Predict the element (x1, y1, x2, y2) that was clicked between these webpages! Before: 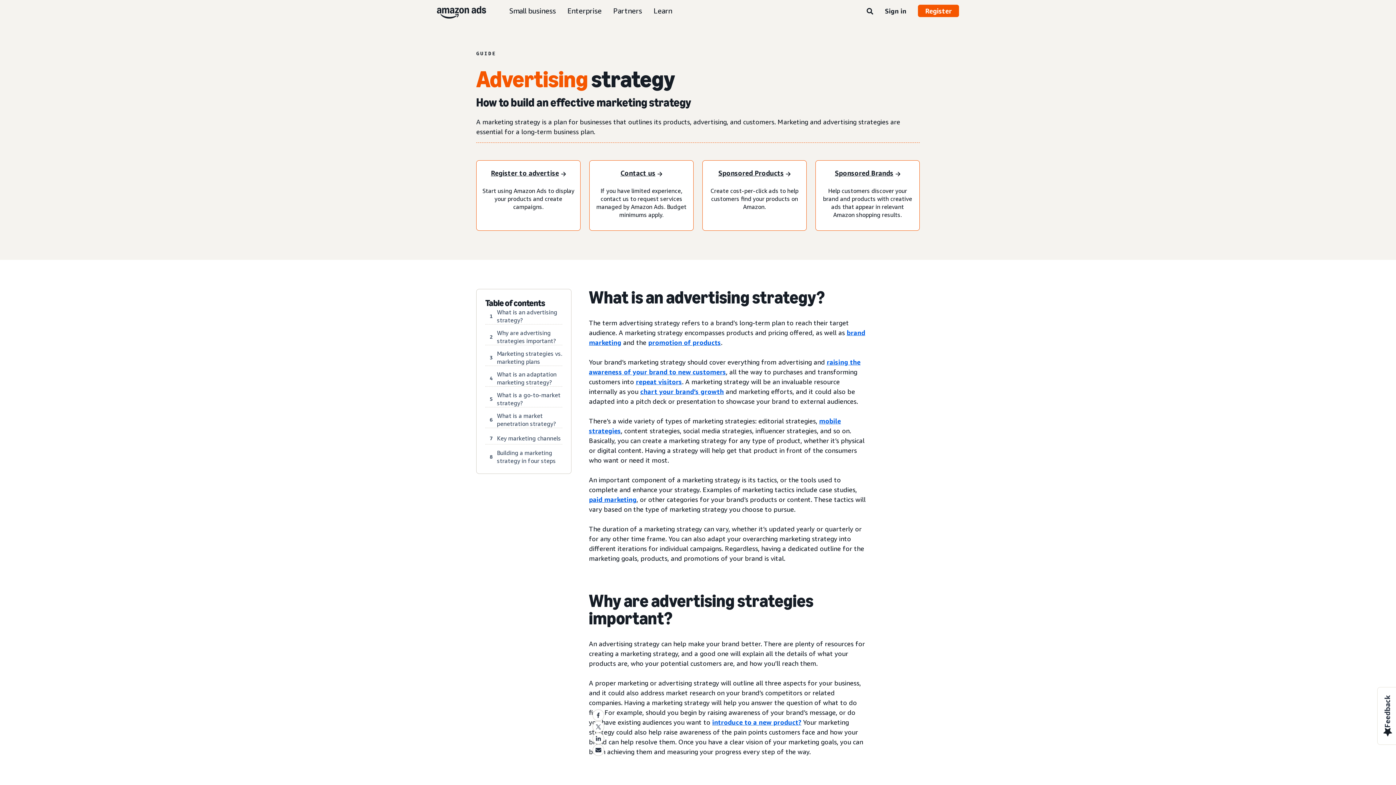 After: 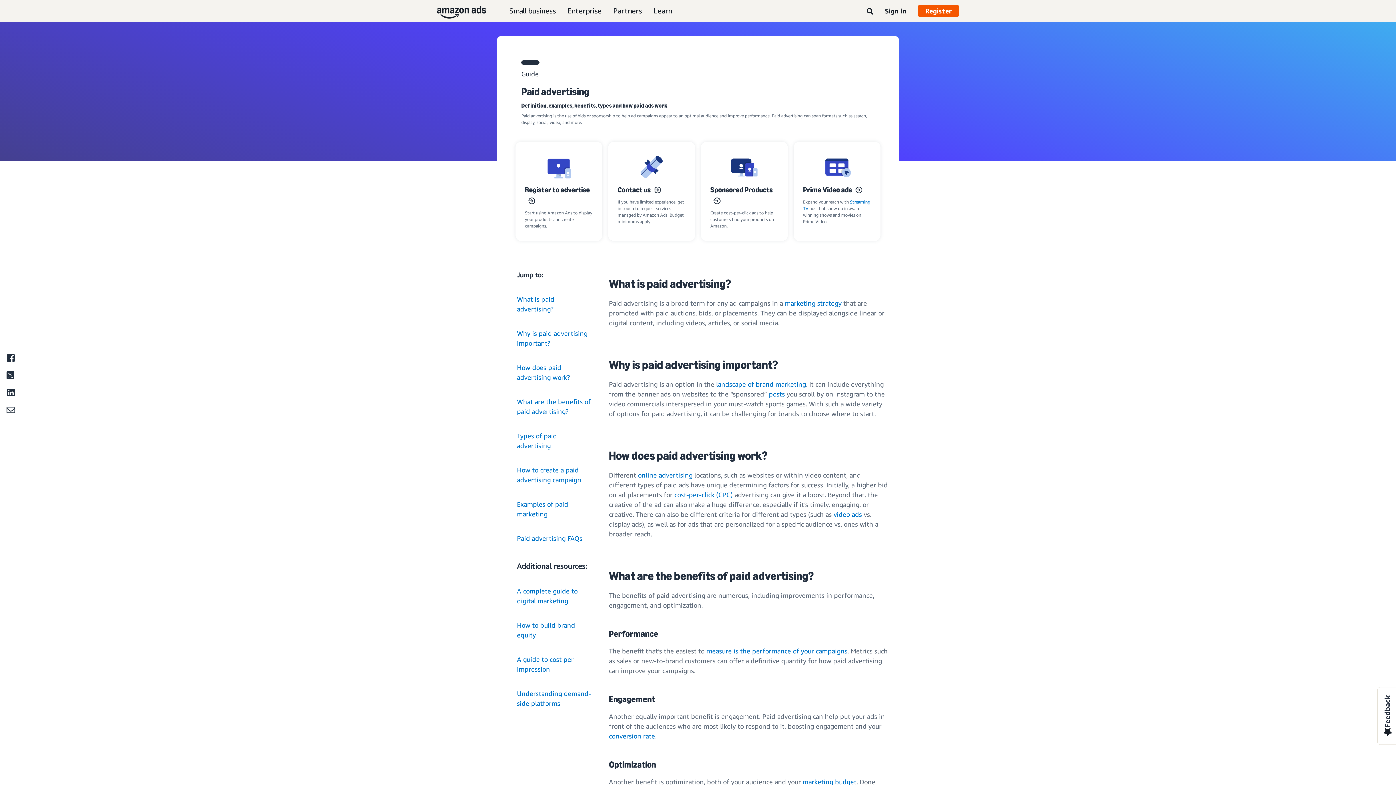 Action: label: paid marketing bbox: (589, 495, 636, 503)